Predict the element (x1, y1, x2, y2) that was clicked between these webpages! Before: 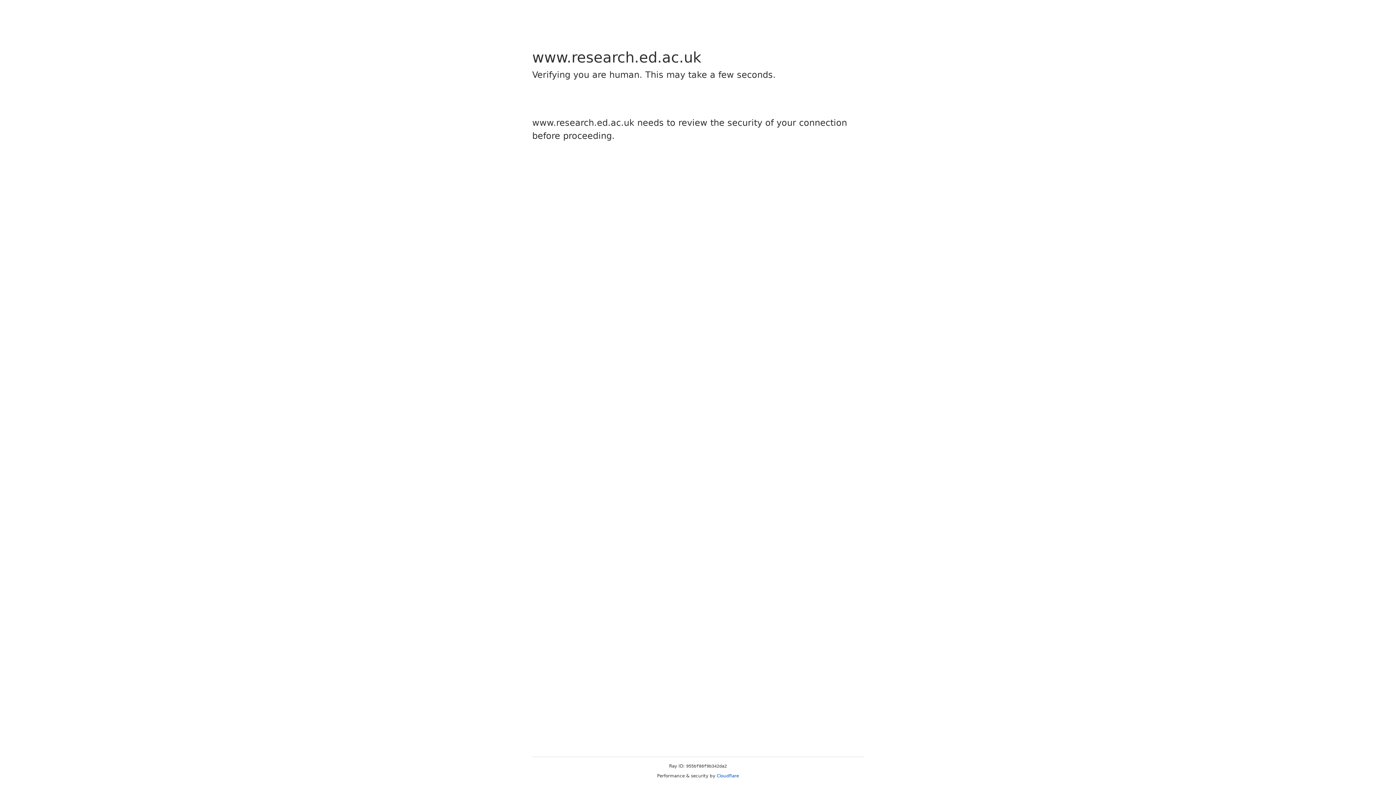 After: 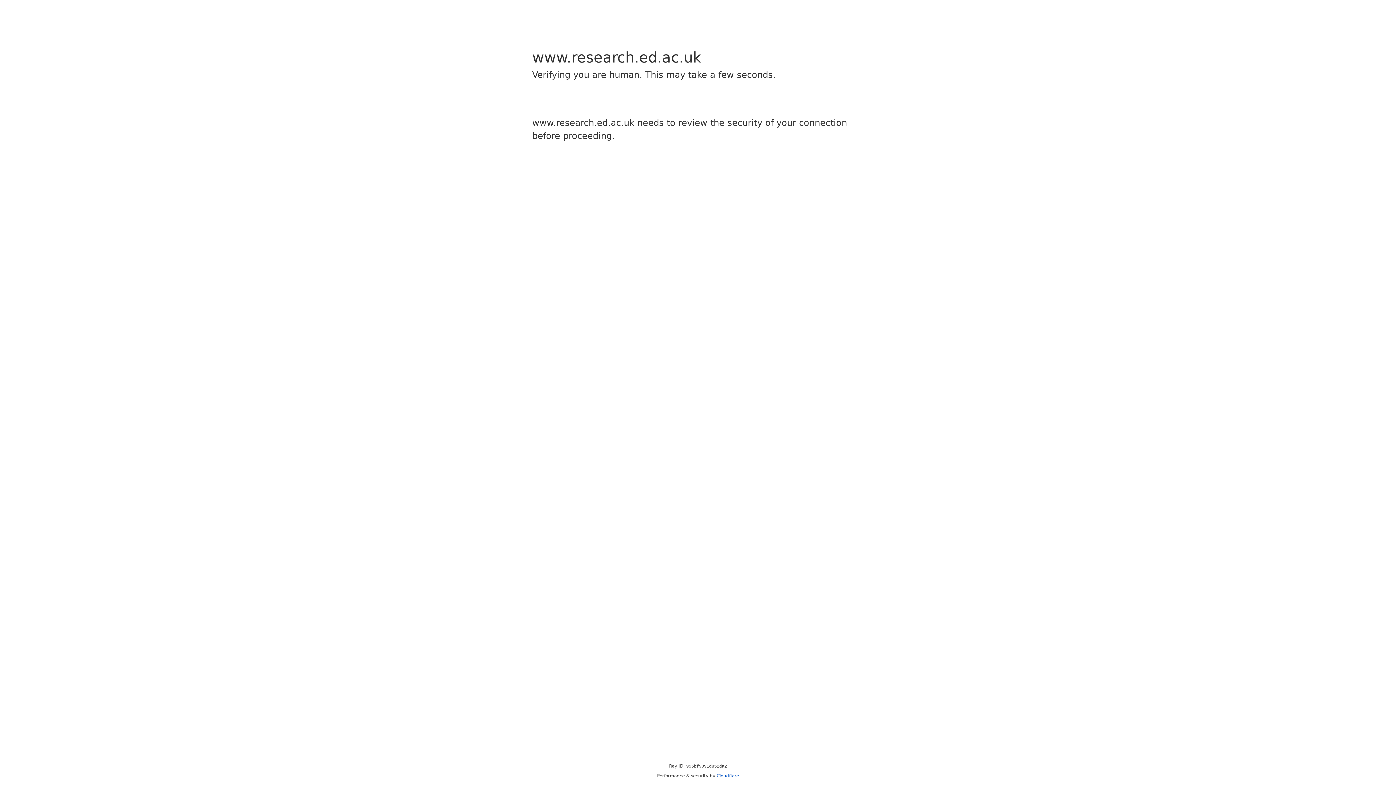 Action: label: Cloudflare bbox: (716, 773, 739, 778)